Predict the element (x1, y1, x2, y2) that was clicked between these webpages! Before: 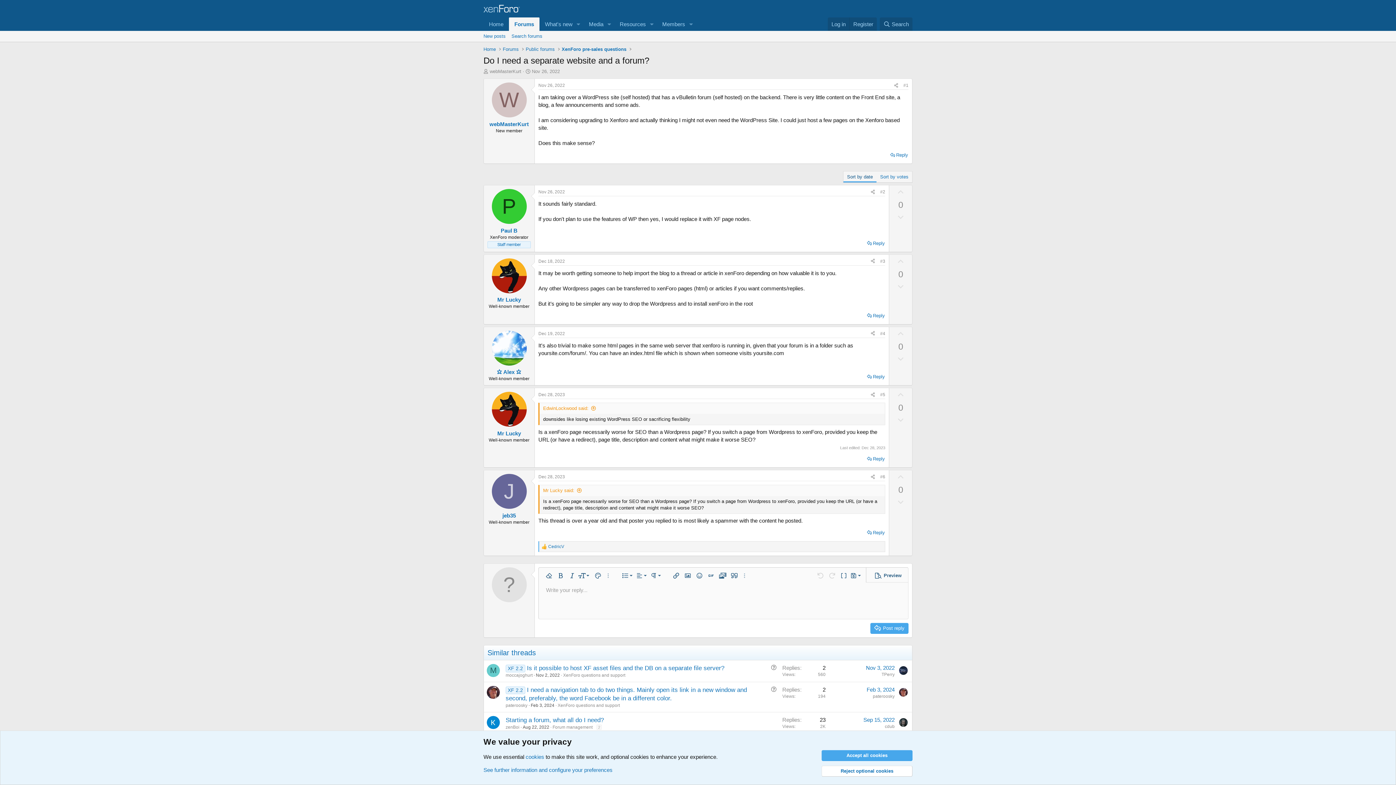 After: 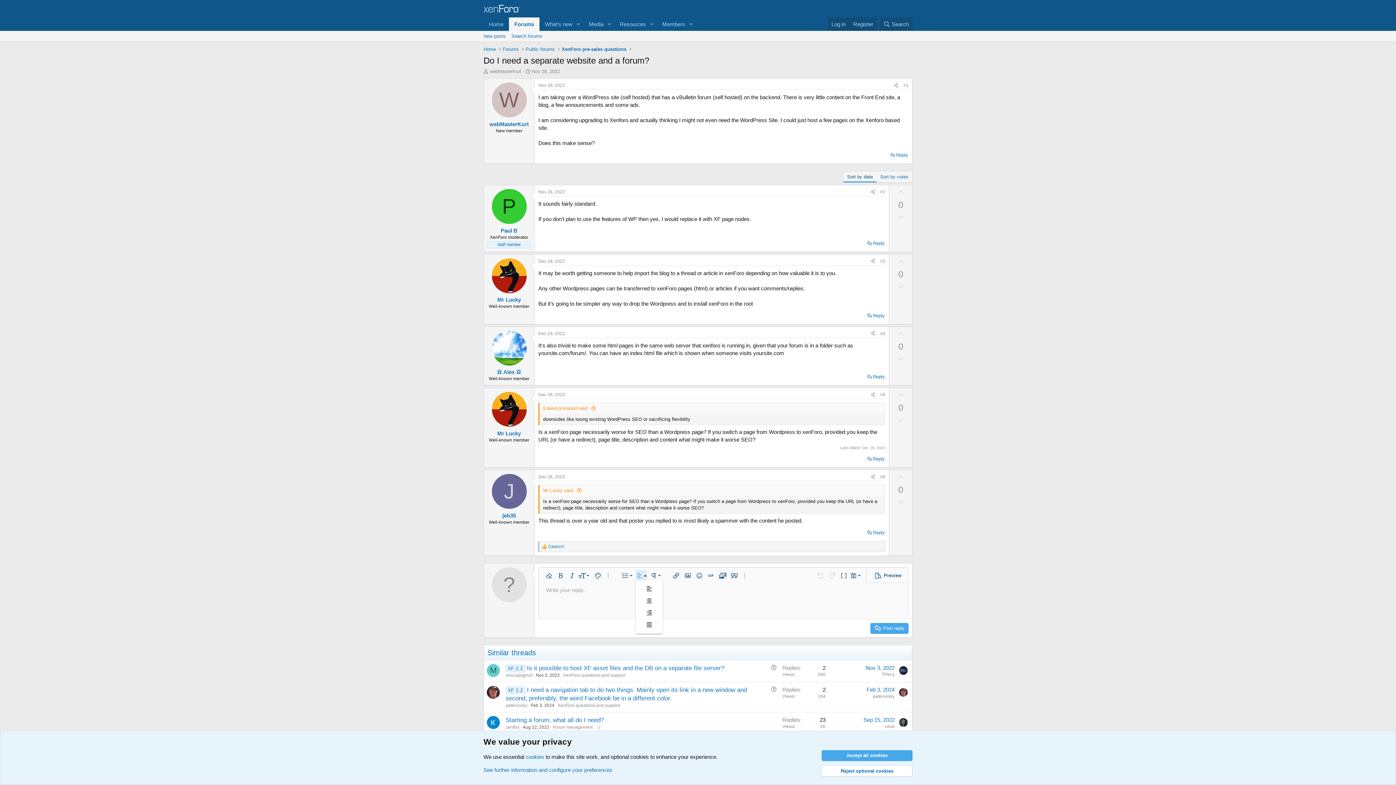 Action: label: Alignment bbox: (636, 570, 646, 581)